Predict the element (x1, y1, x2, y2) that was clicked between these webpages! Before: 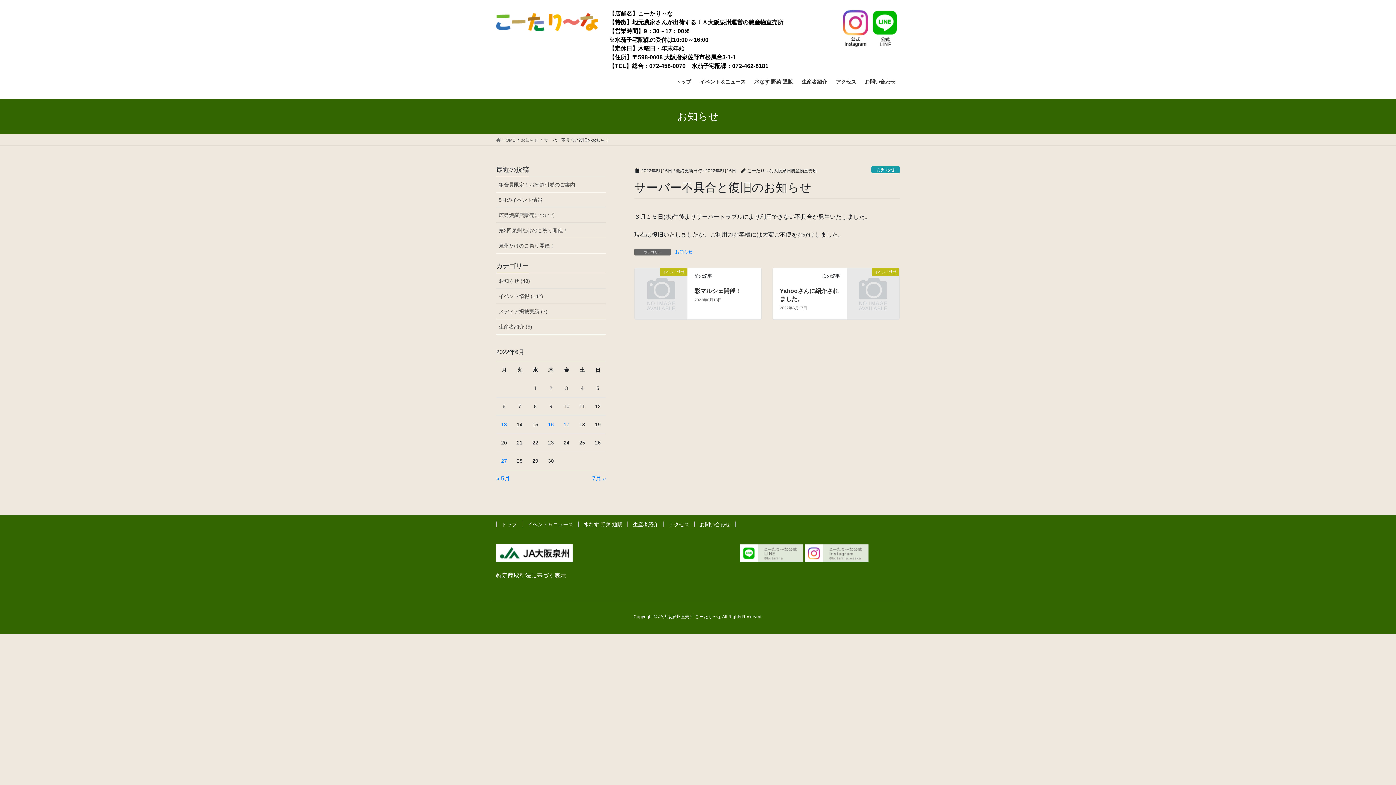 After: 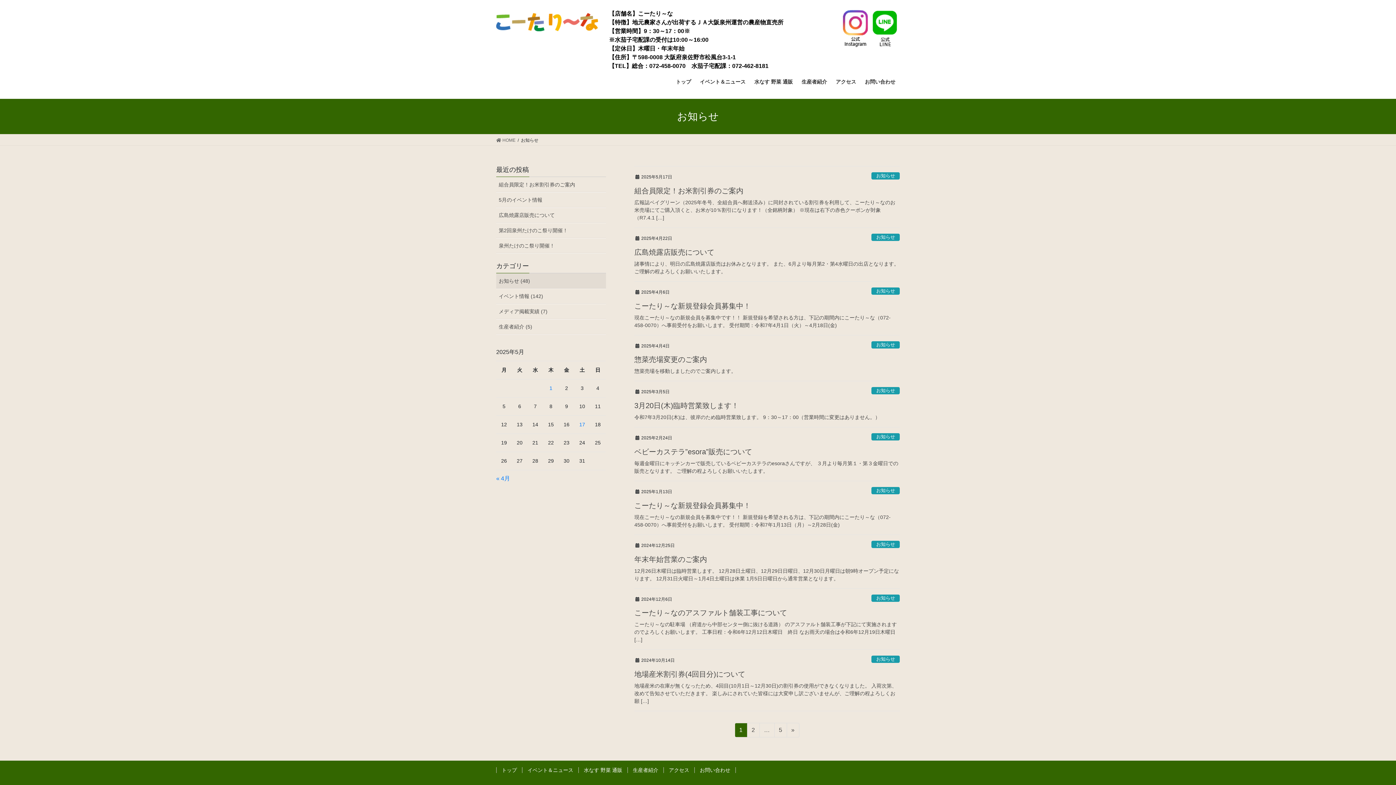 Action: label: お知らせ bbox: (521, 136, 538, 143)